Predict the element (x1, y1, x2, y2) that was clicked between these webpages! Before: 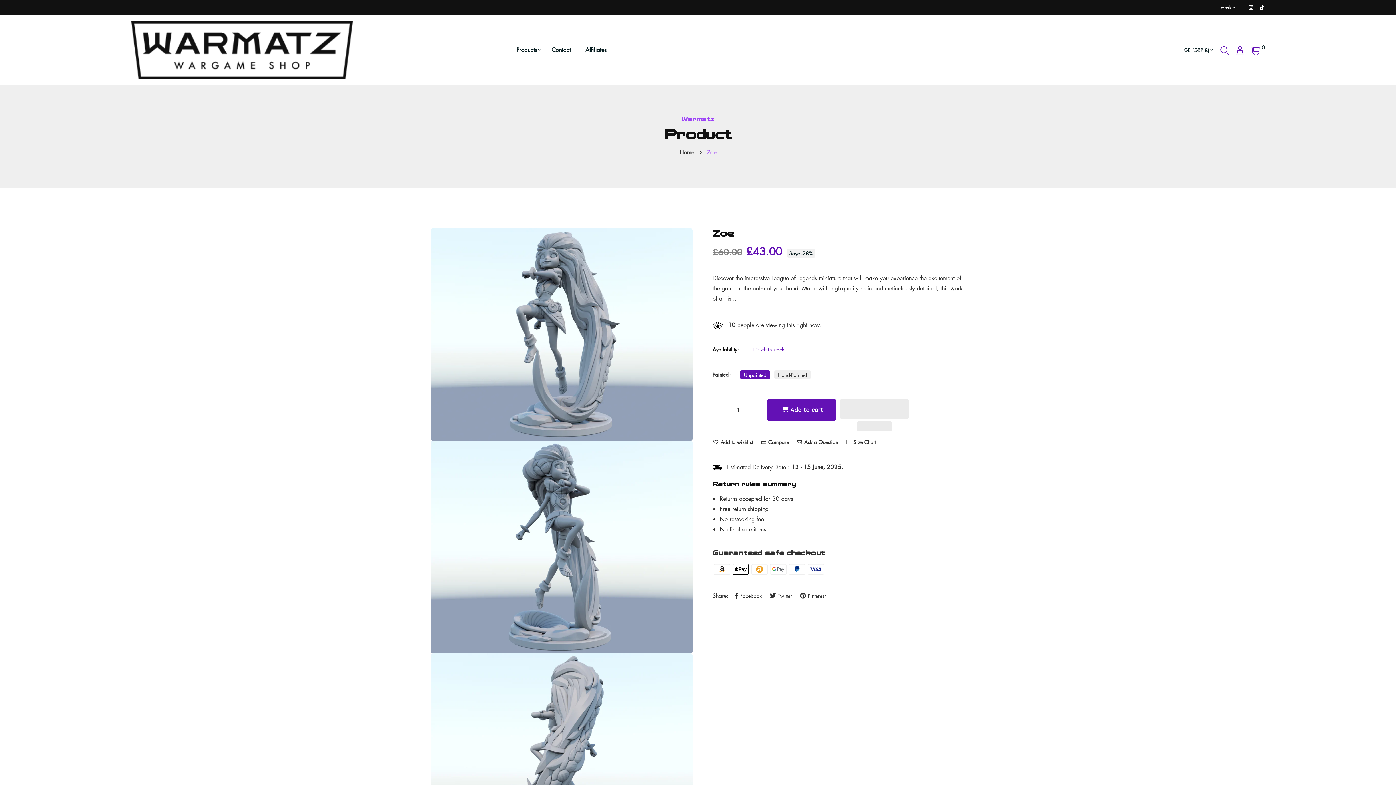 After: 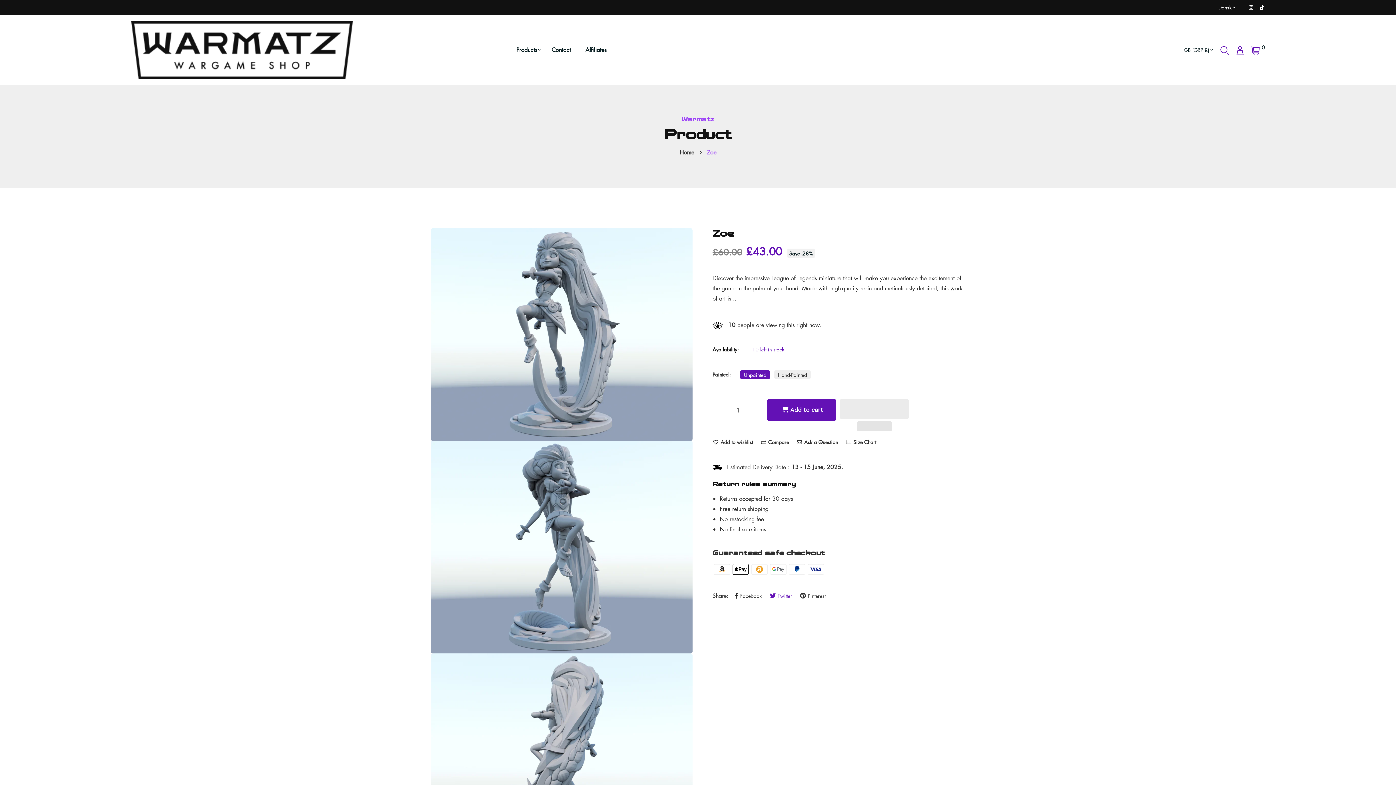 Action: bbox: (769, 592, 792, 600) label: Twitter